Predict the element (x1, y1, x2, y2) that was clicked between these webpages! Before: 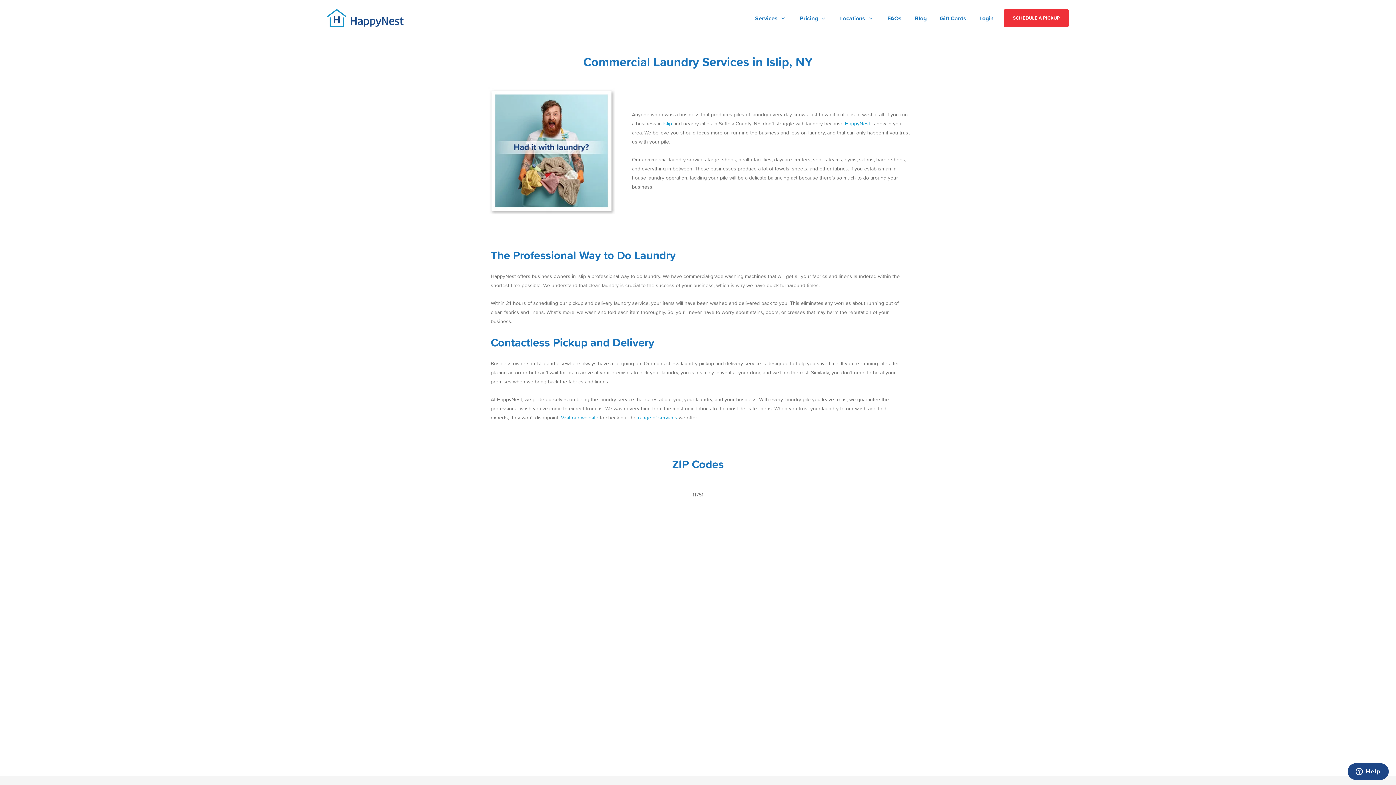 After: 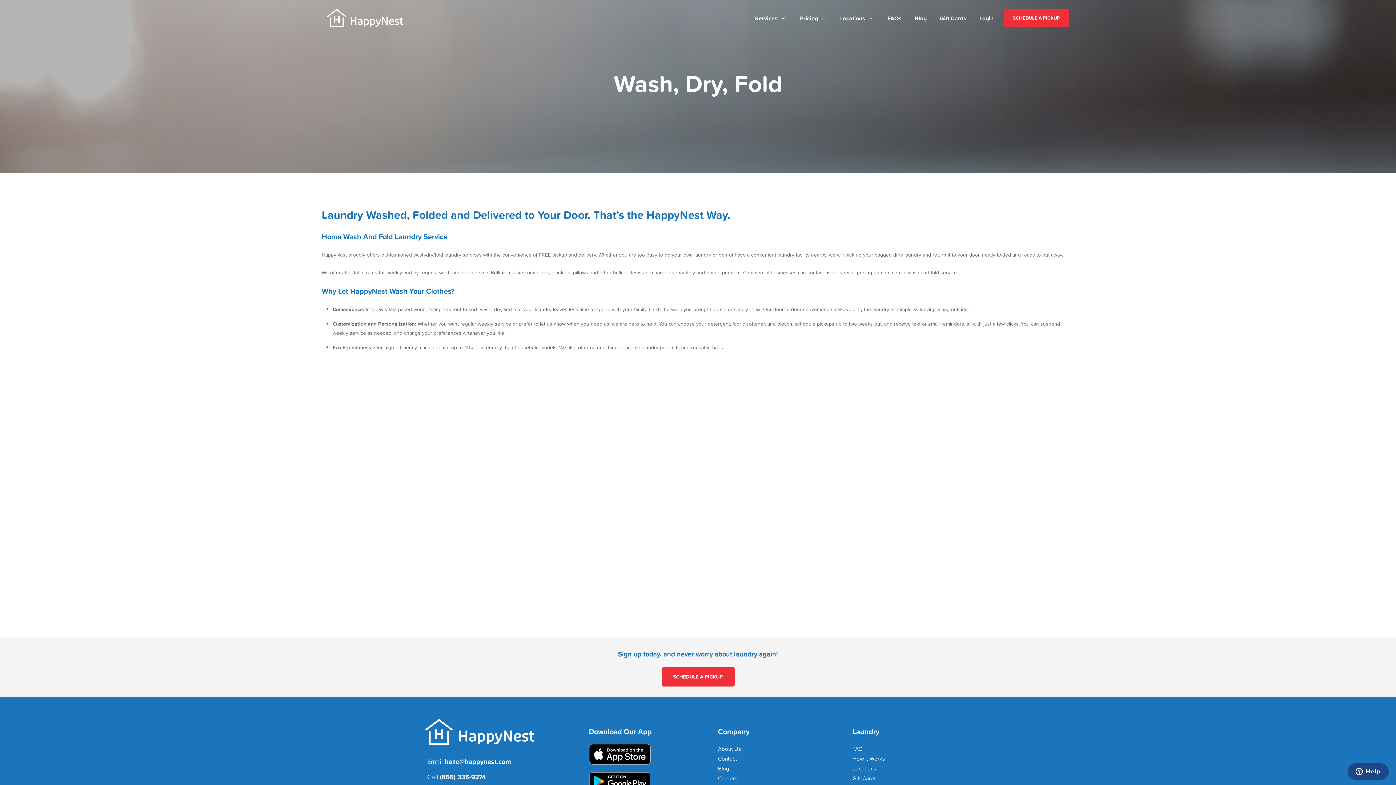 Action: bbox: (638, 414, 677, 421) label: range of services